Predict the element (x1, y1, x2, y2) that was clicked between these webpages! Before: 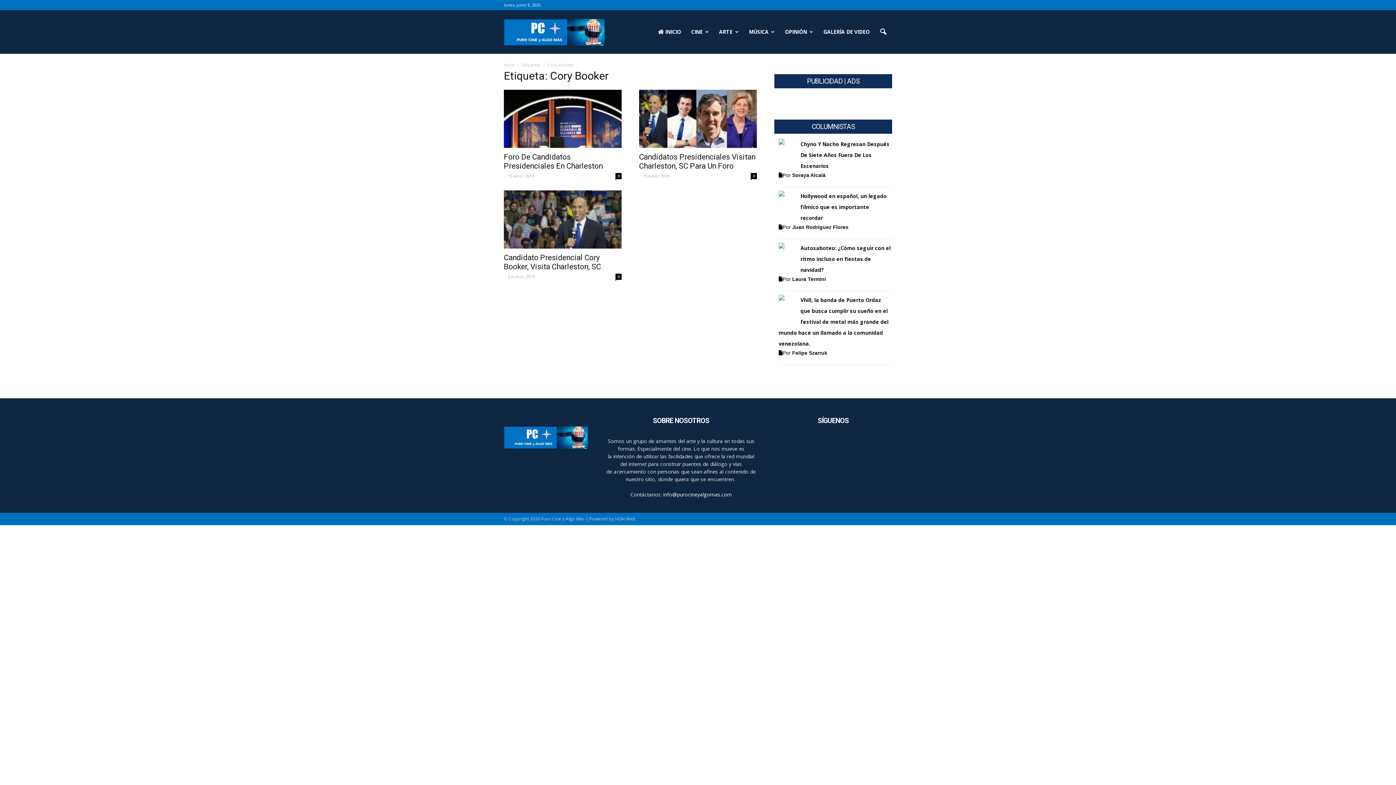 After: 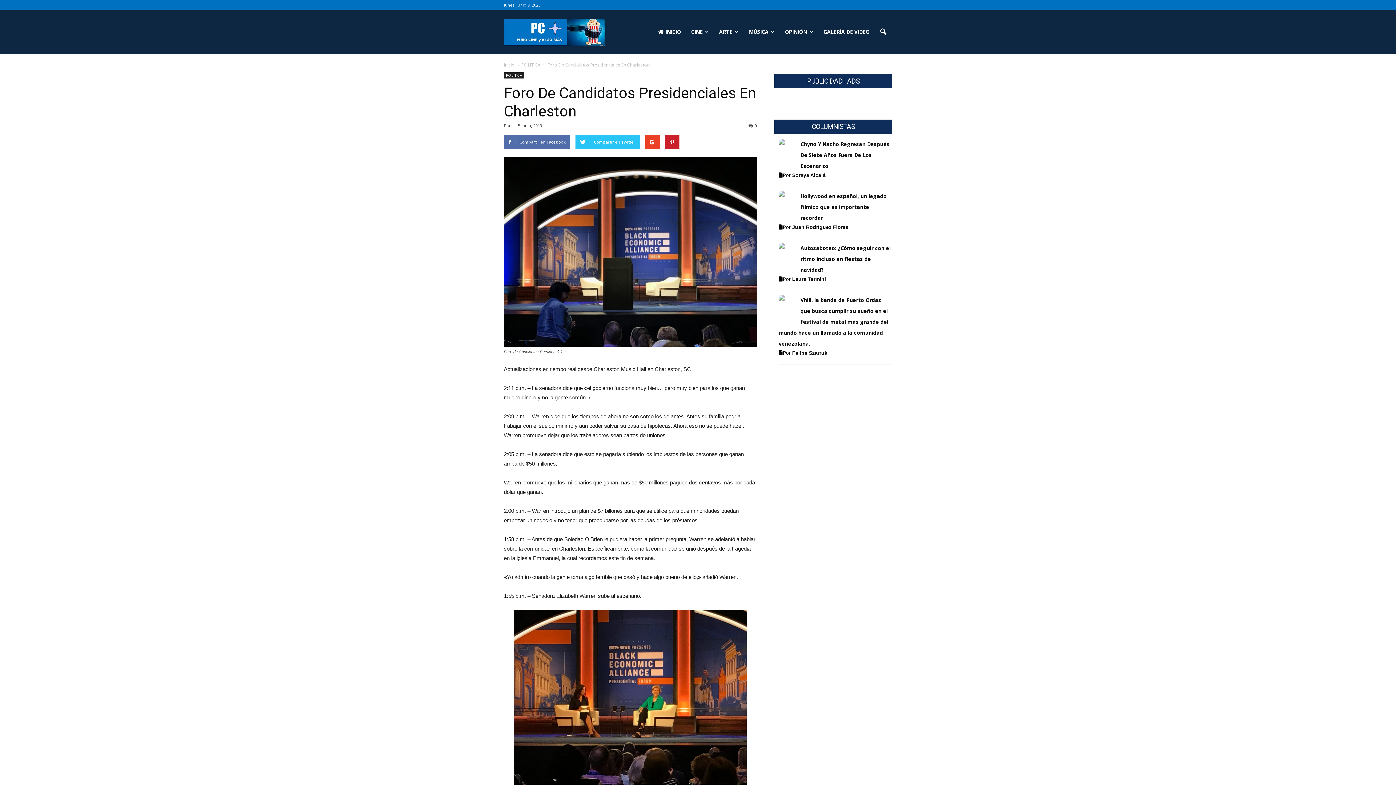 Action: bbox: (504, 89, 621, 148)